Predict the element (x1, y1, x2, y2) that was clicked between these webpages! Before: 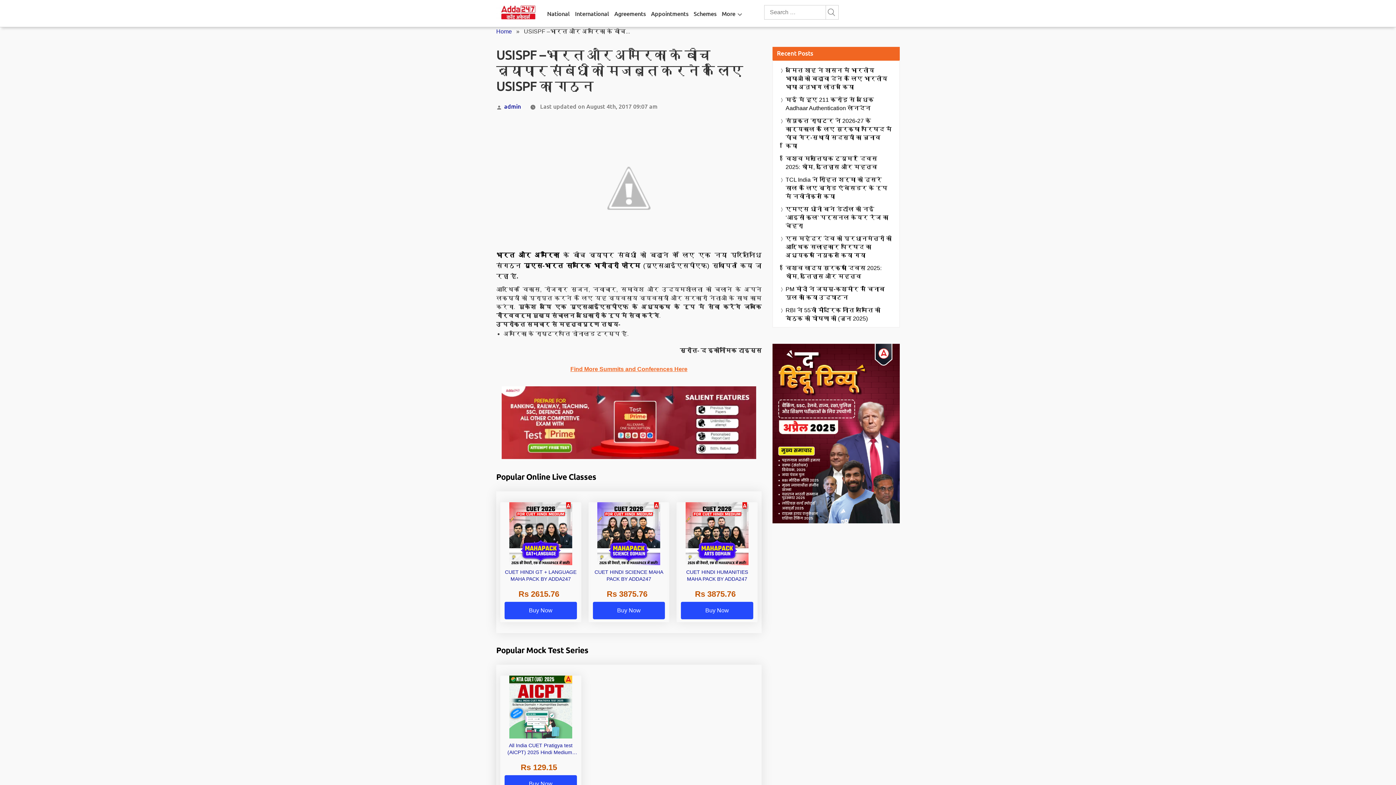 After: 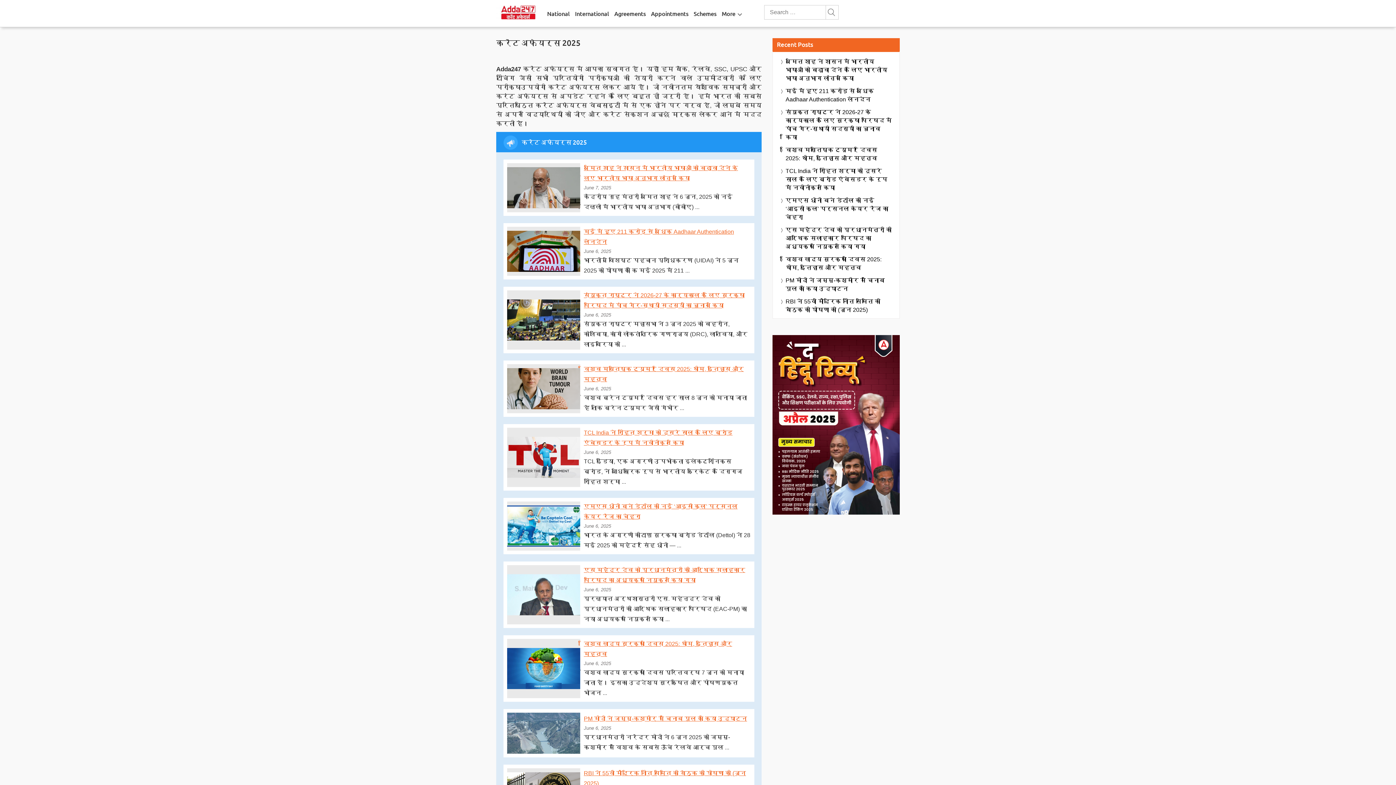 Action: bbox: (496, 28, 512, 34) label: Home